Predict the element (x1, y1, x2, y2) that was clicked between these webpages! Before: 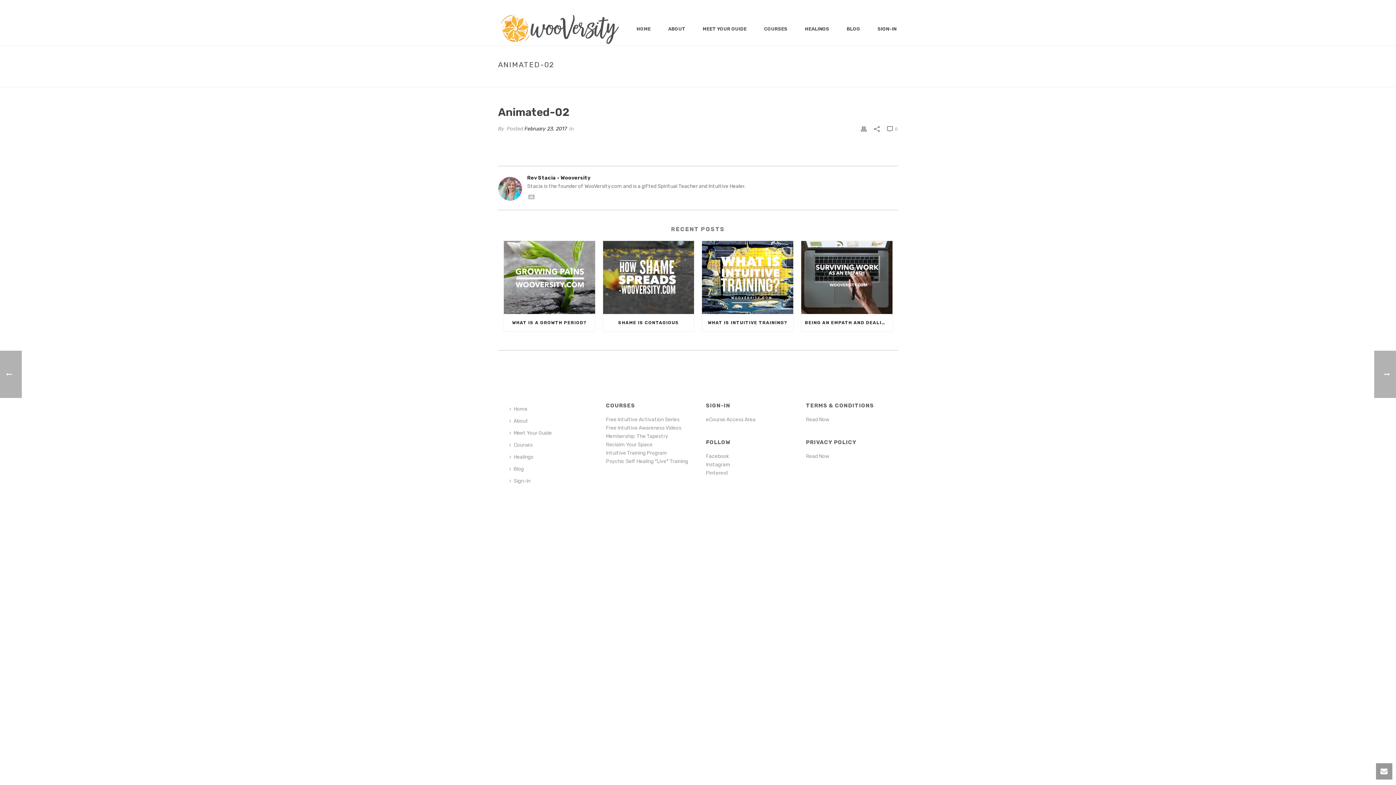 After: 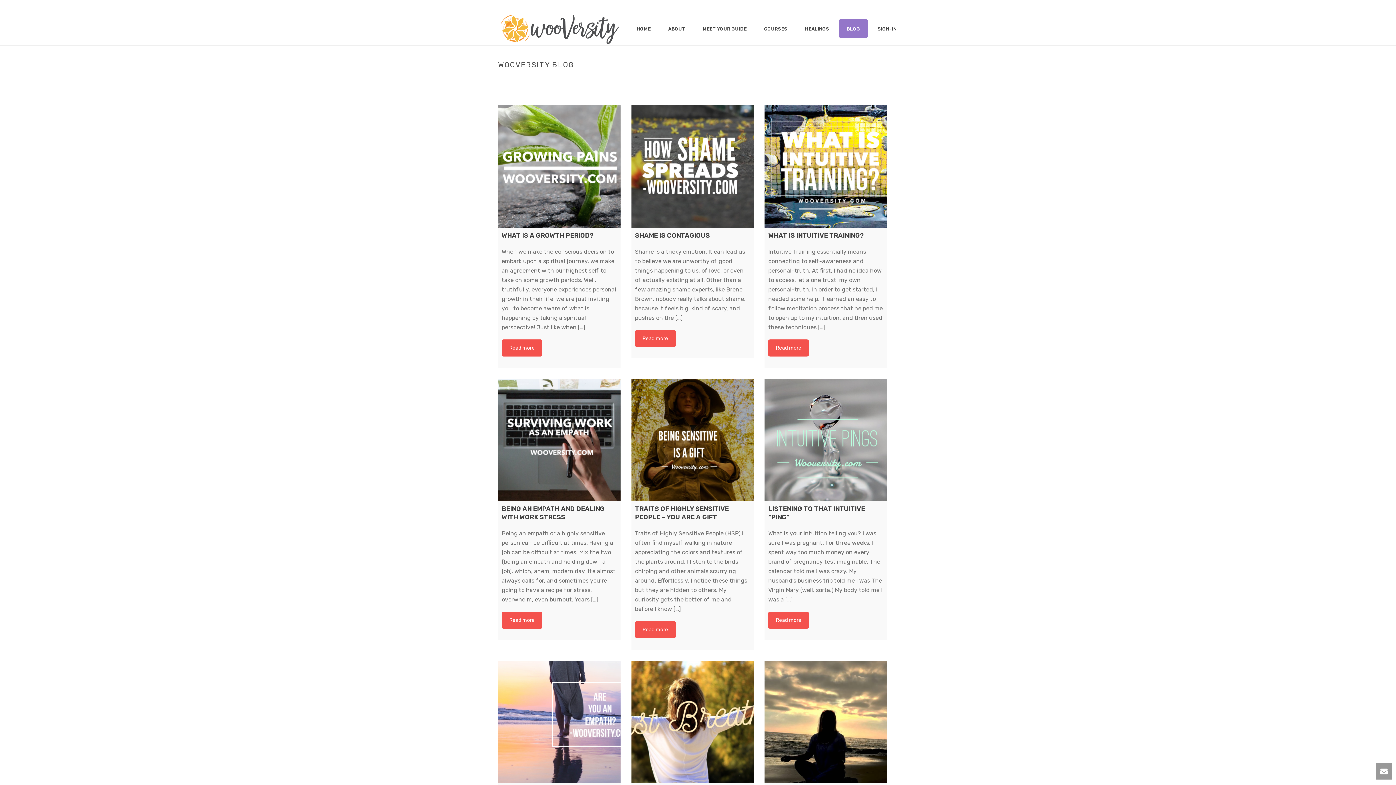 Action: label: BLOG bbox: (838, 19, 868, 37)